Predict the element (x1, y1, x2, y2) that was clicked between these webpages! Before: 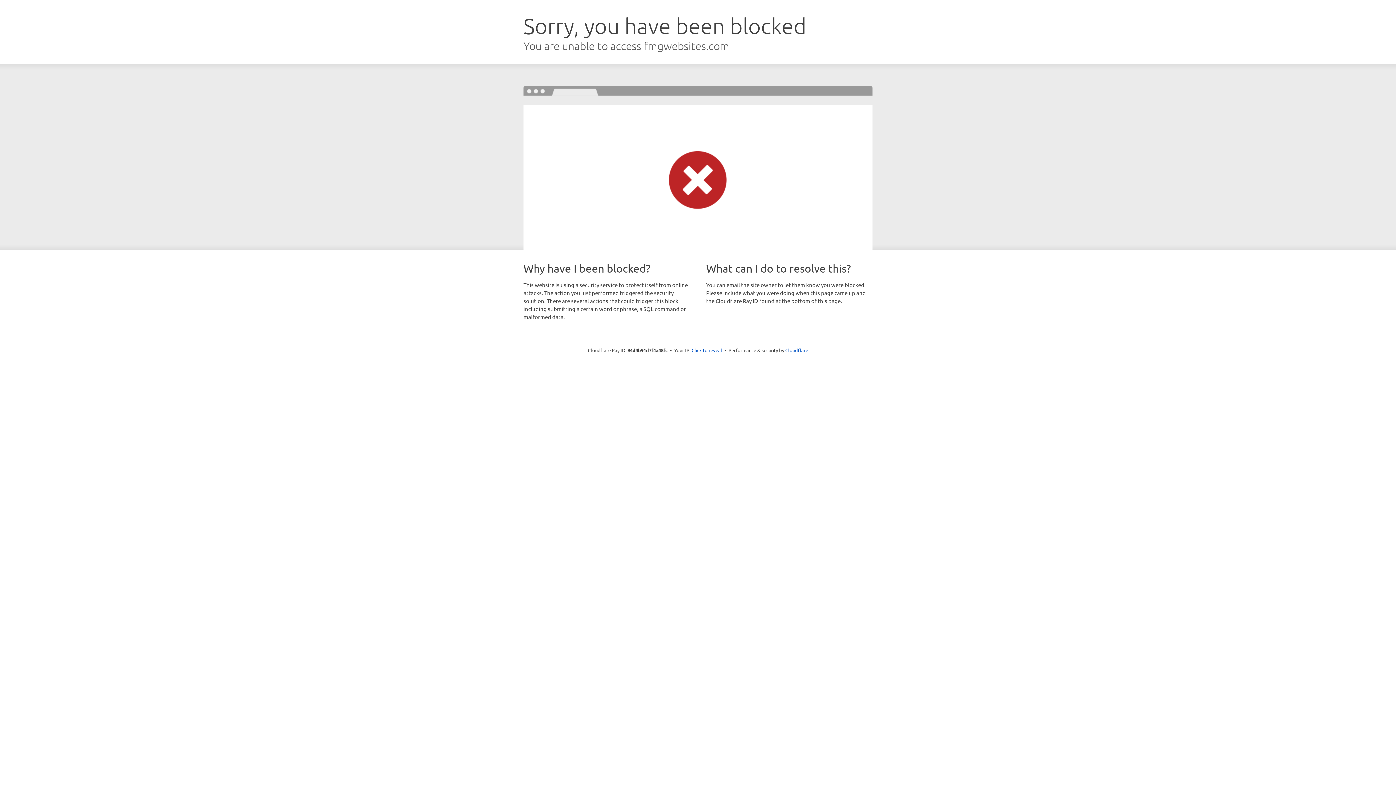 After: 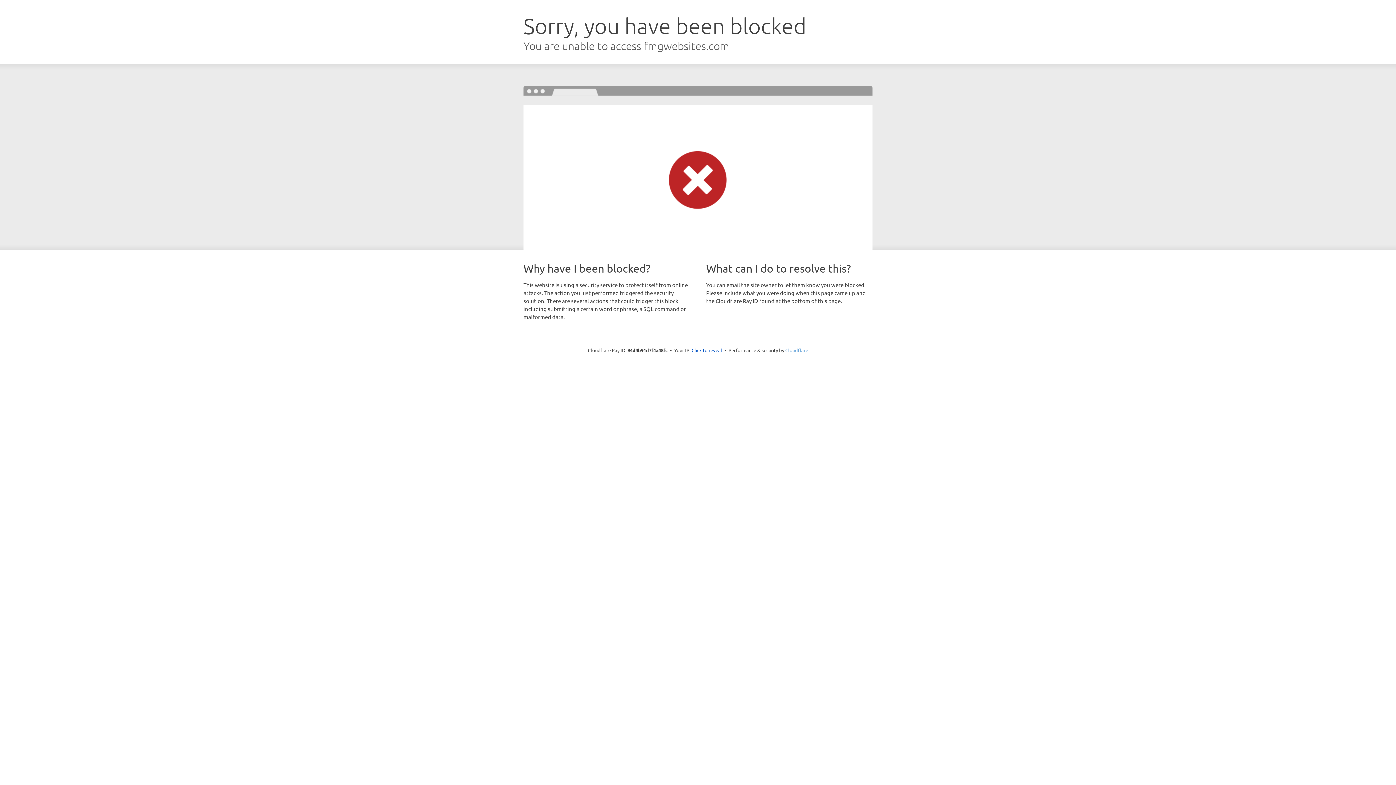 Action: bbox: (785, 347, 808, 353) label: Cloudflare